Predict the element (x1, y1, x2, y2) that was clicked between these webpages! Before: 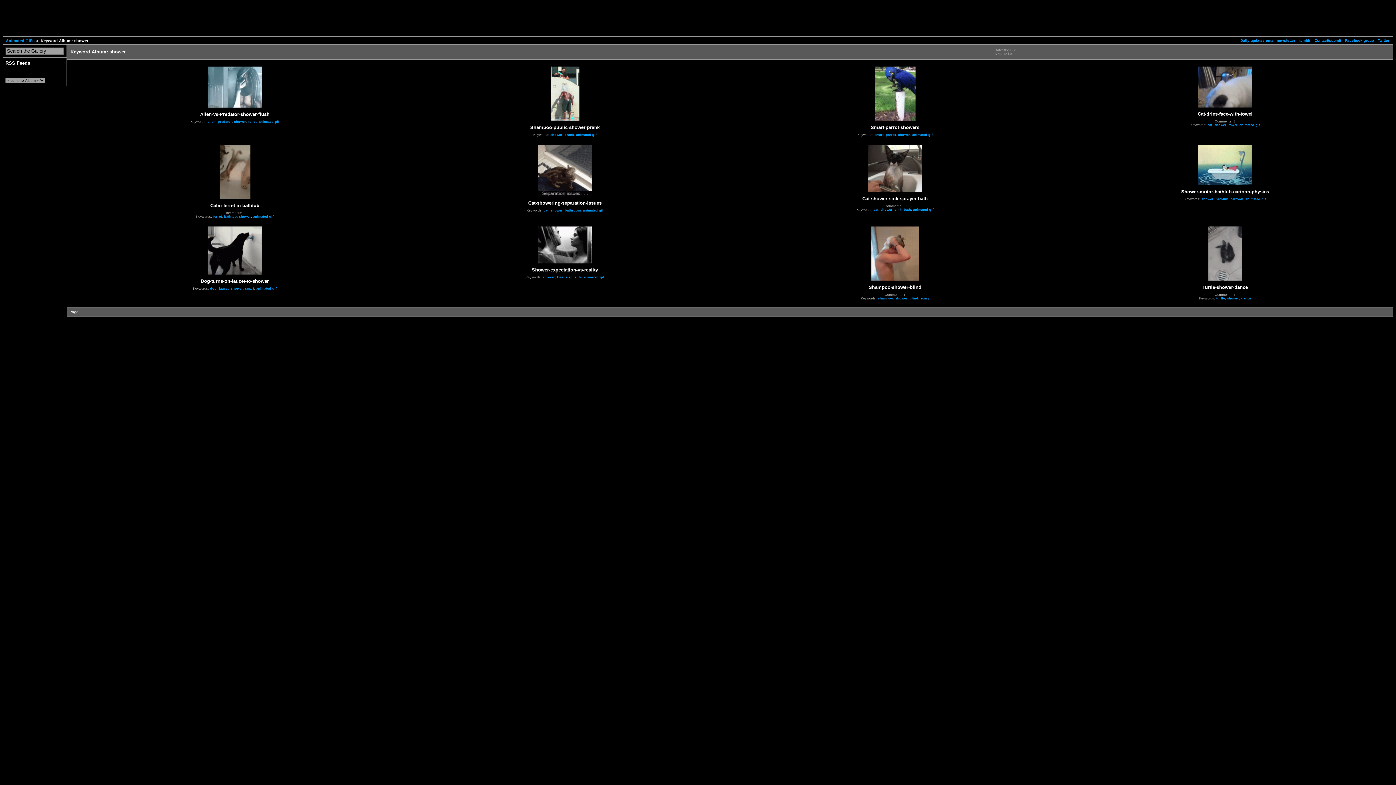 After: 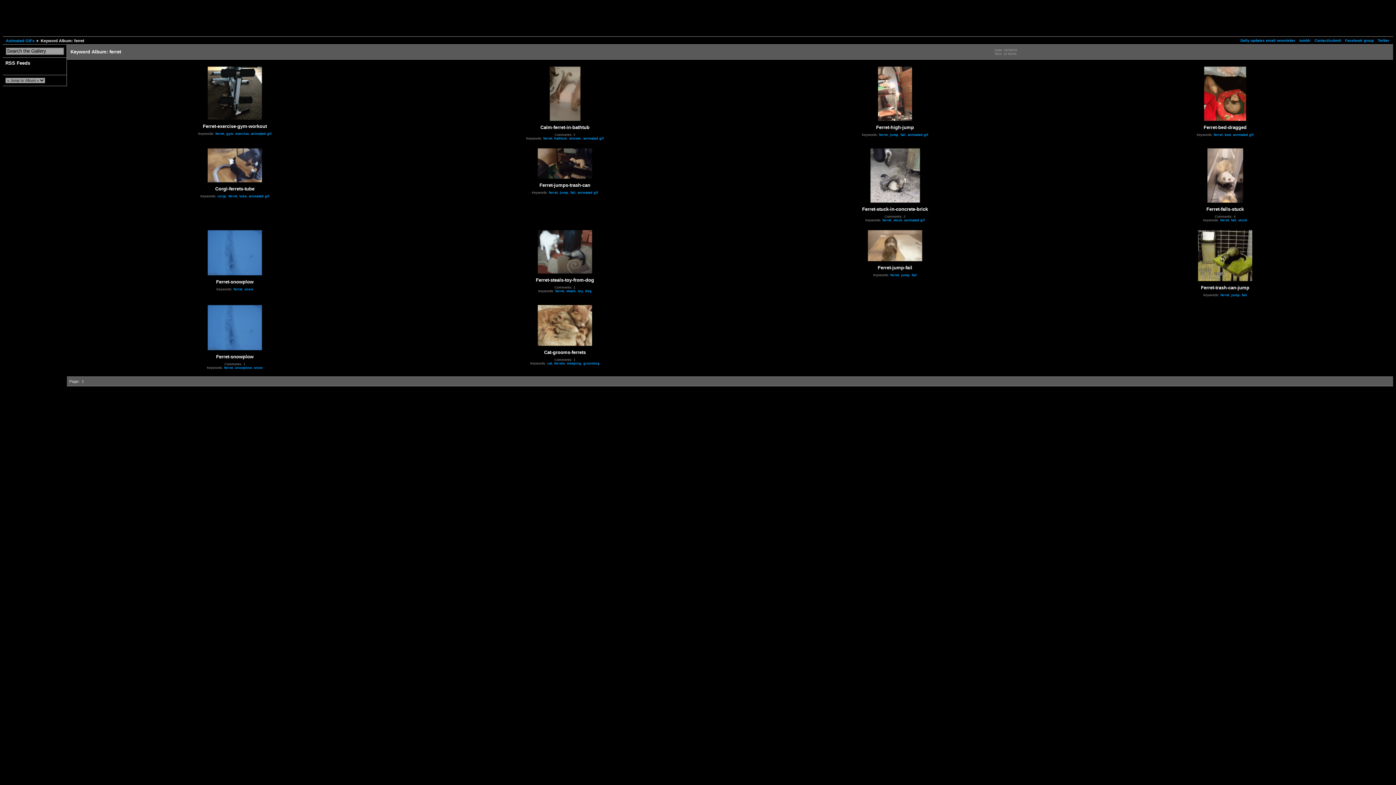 Action: label: ferret bbox: (213, 214, 222, 218)